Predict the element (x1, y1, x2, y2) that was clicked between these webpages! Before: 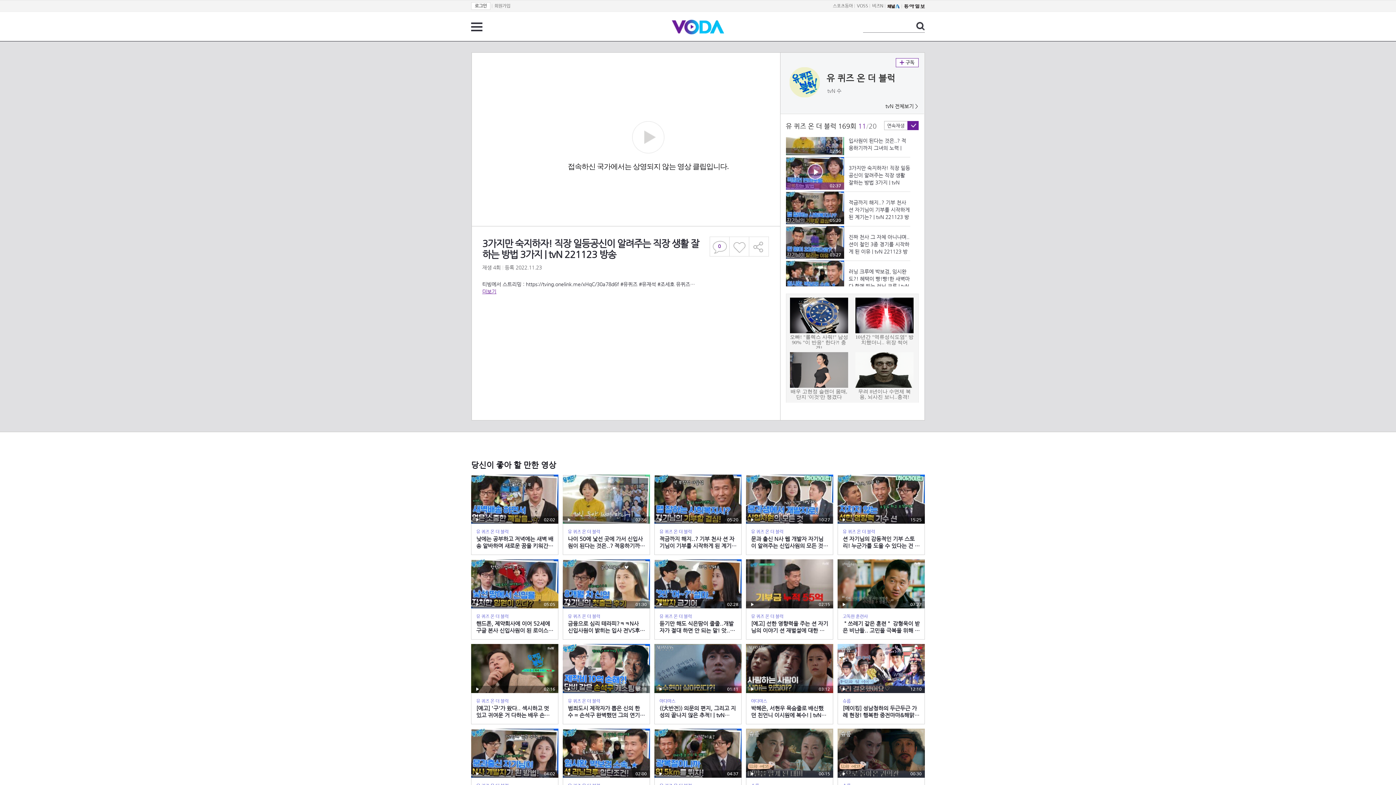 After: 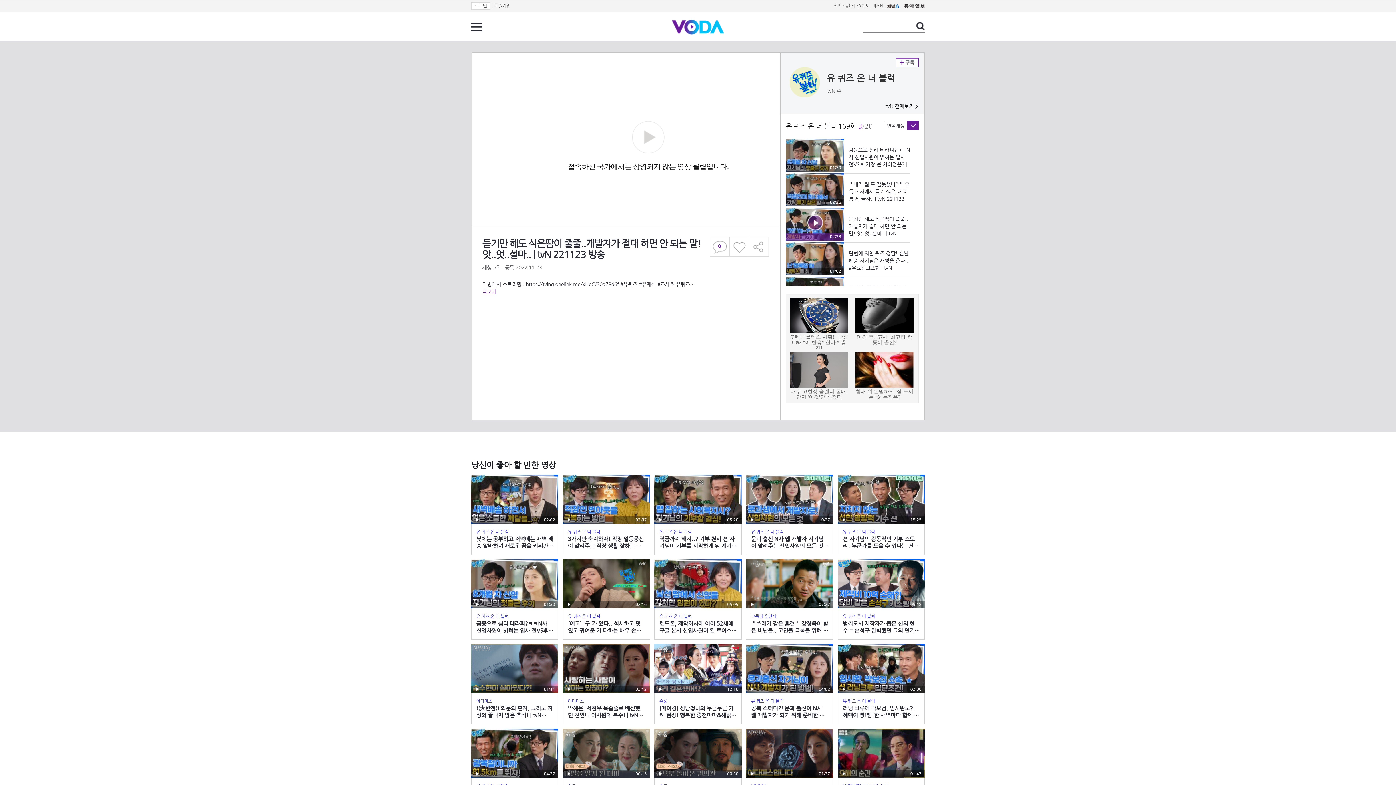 Action: bbox: (654, 559, 741, 640) label: 재생
02:28
유 퀴즈 온 더 블럭
듣기만 해도 식은땀이 줄줄..개발자가 절대 하면 안 되는 말! 앗..엇..설마.. | tvN 221123 방송